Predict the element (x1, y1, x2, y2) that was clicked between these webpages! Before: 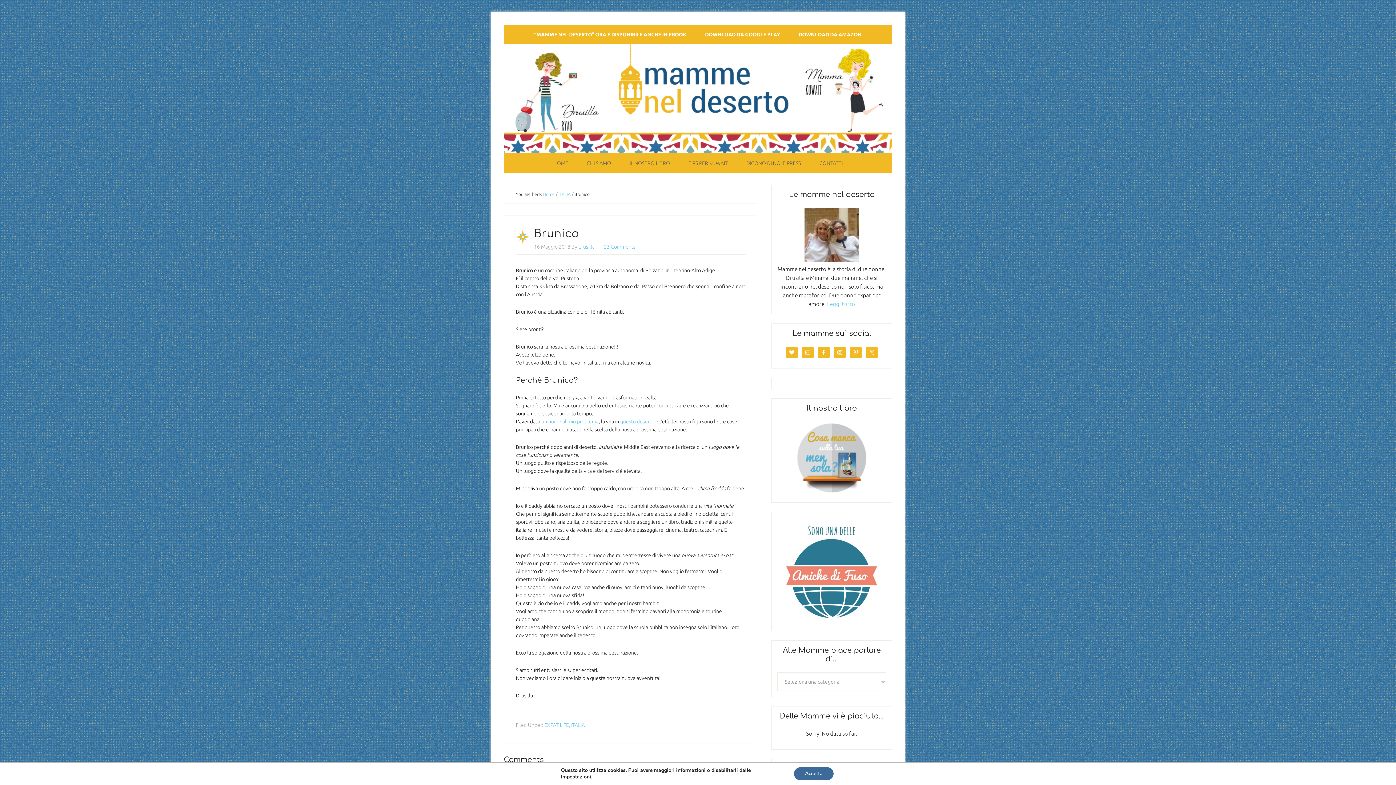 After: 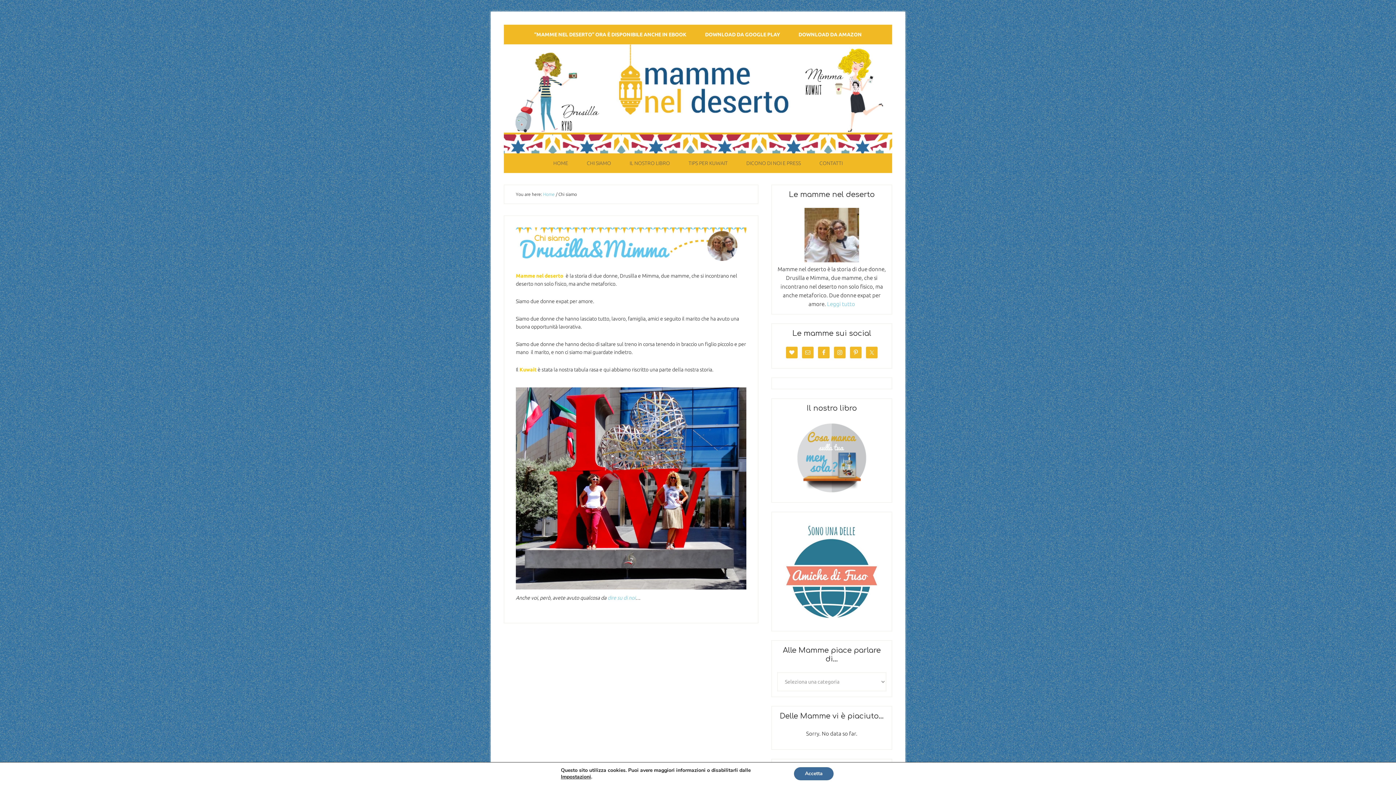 Action: bbox: (827, 301, 855, 307) label: Leggi tutto